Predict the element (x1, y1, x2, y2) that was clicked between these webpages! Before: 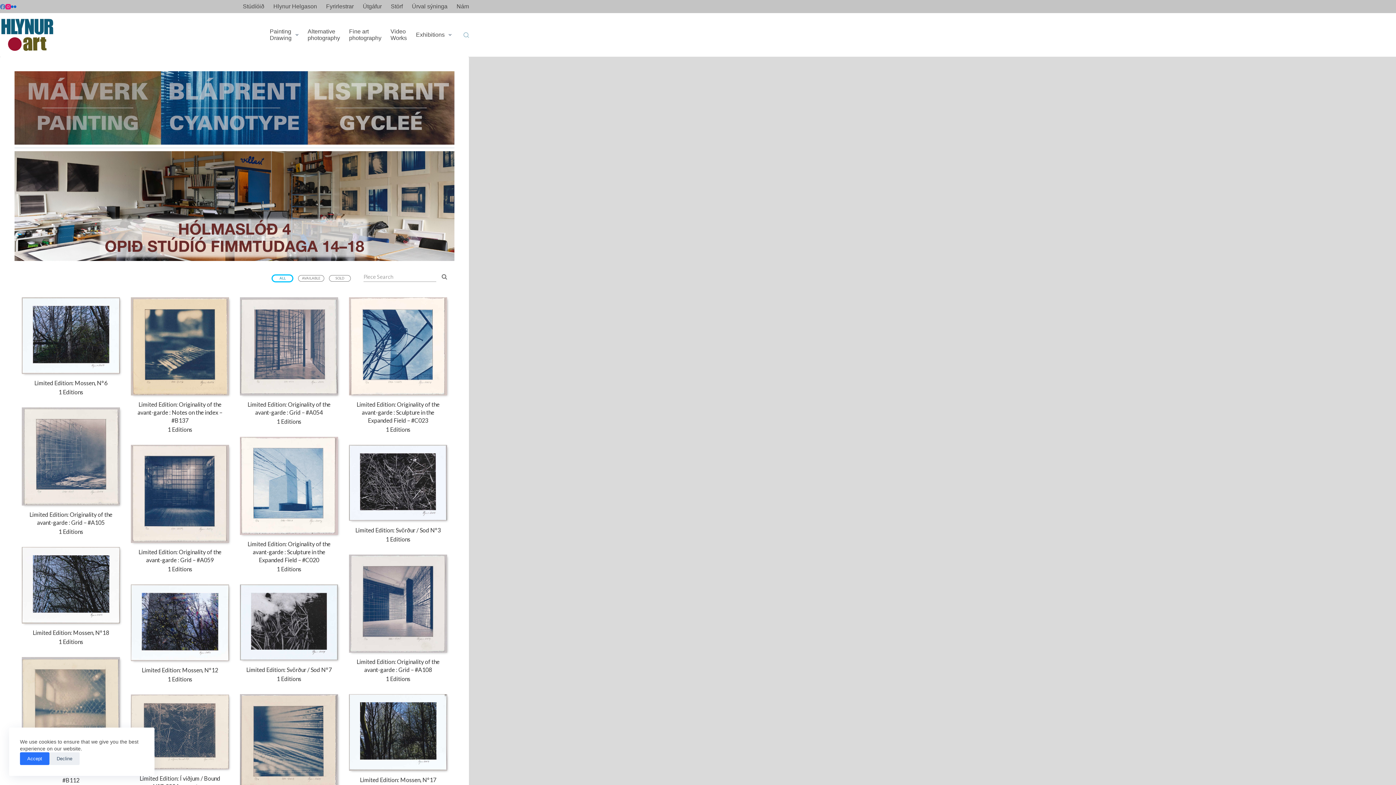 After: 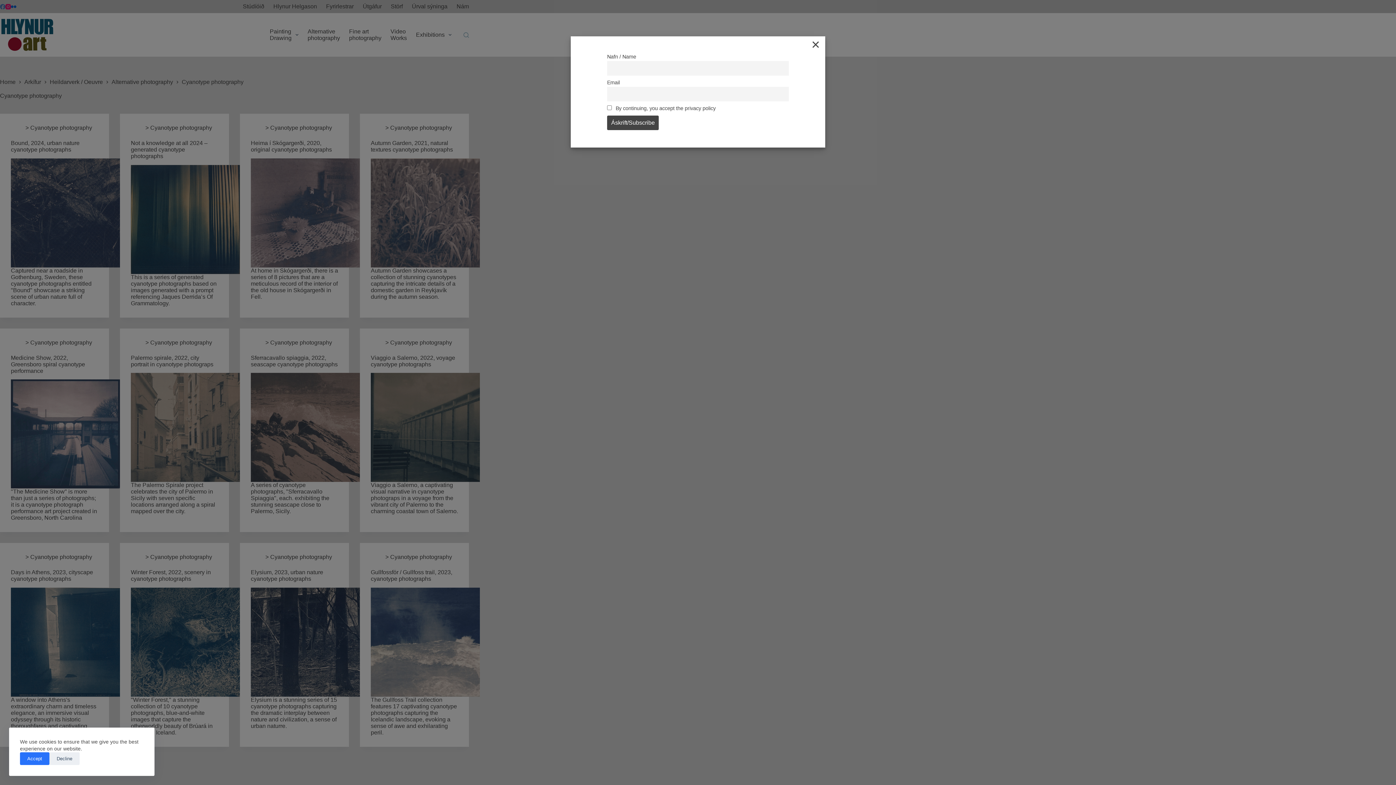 Action: bbox: (161, 71, 307, 144)